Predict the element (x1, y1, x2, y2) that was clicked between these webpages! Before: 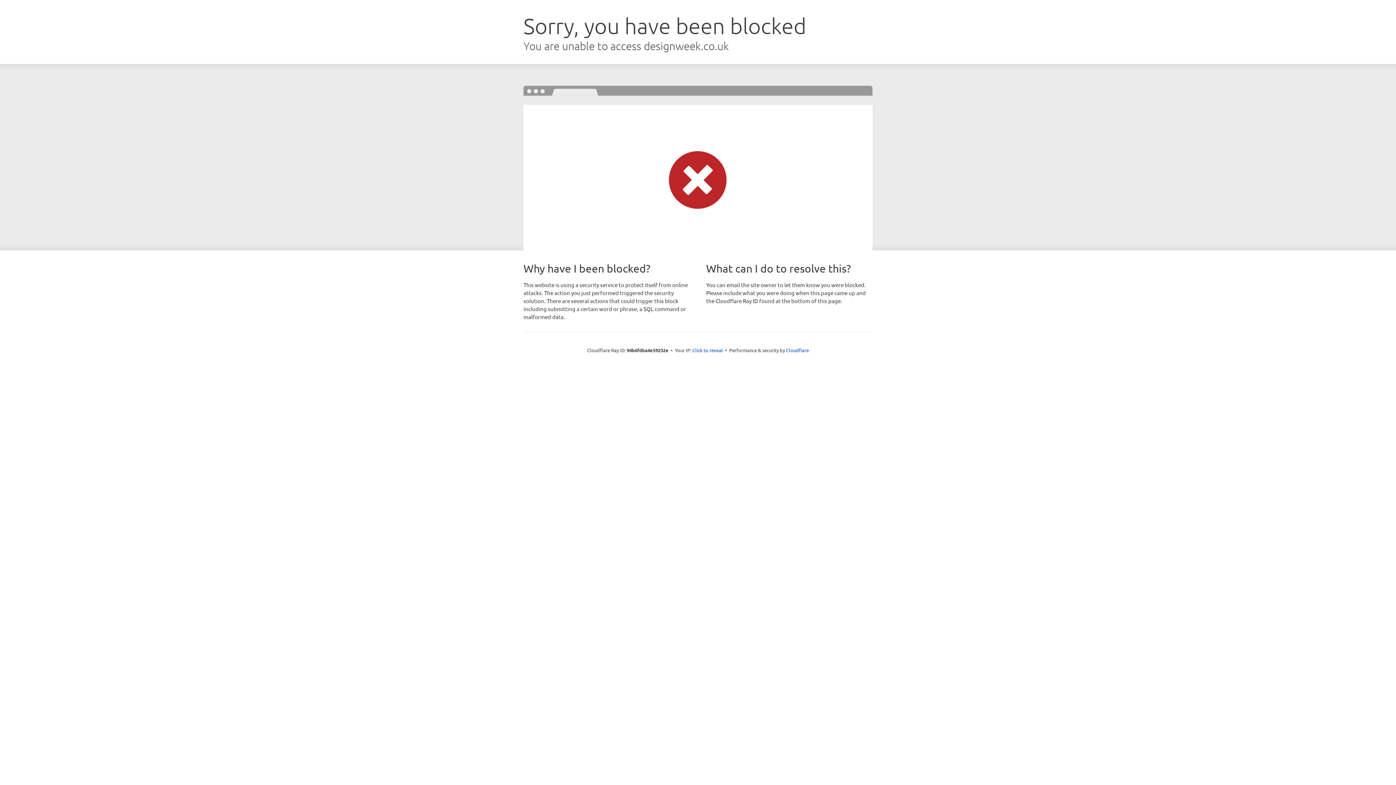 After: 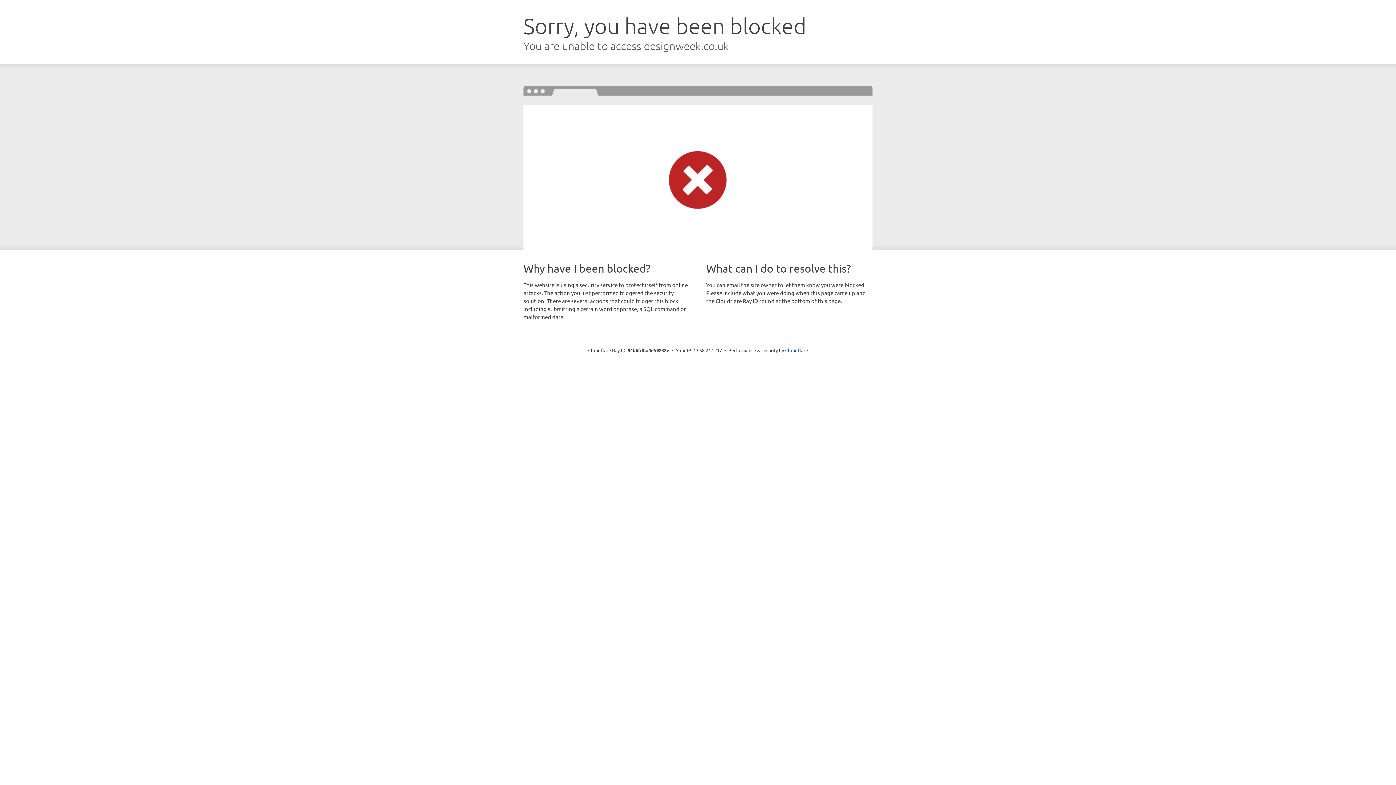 Action: bbox: (692, 346, 723, 353) label: Click to reveal